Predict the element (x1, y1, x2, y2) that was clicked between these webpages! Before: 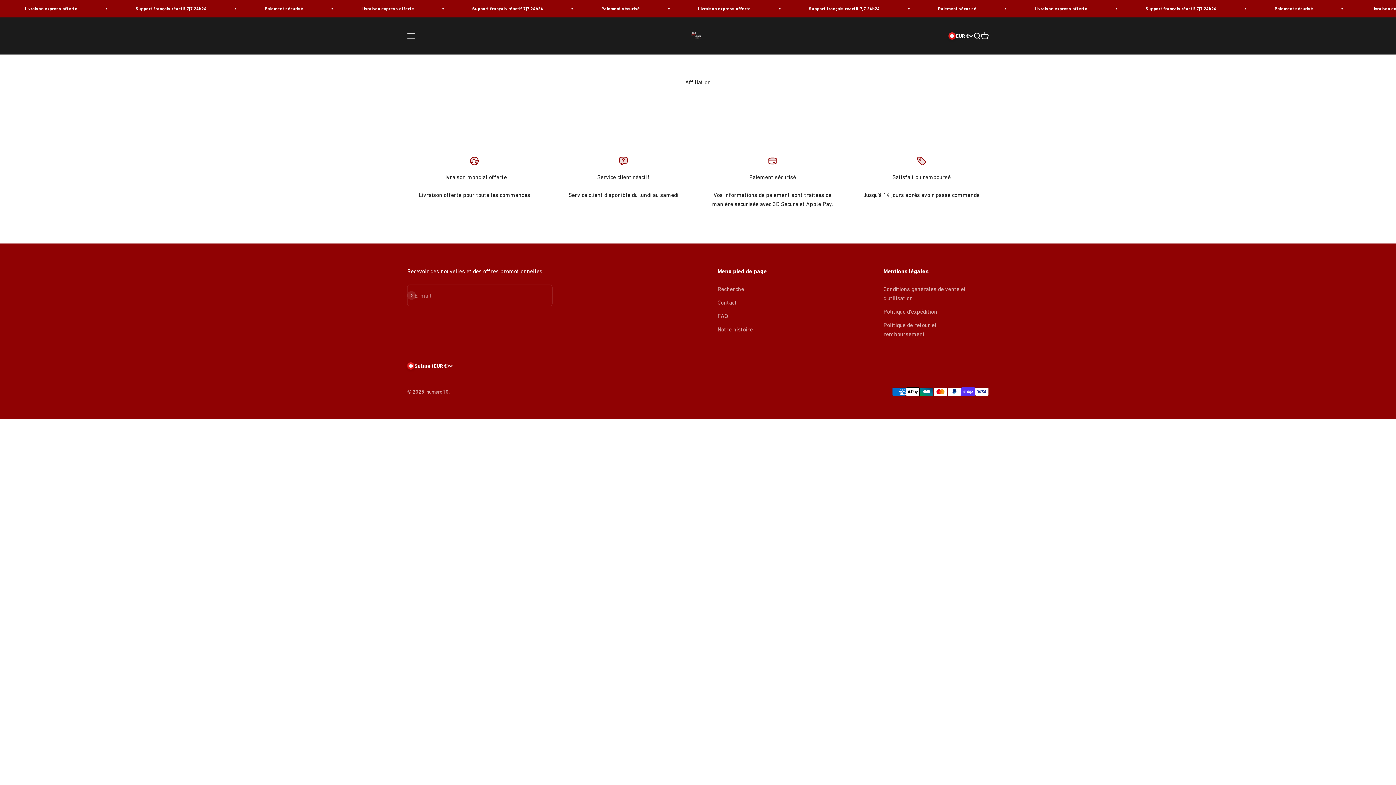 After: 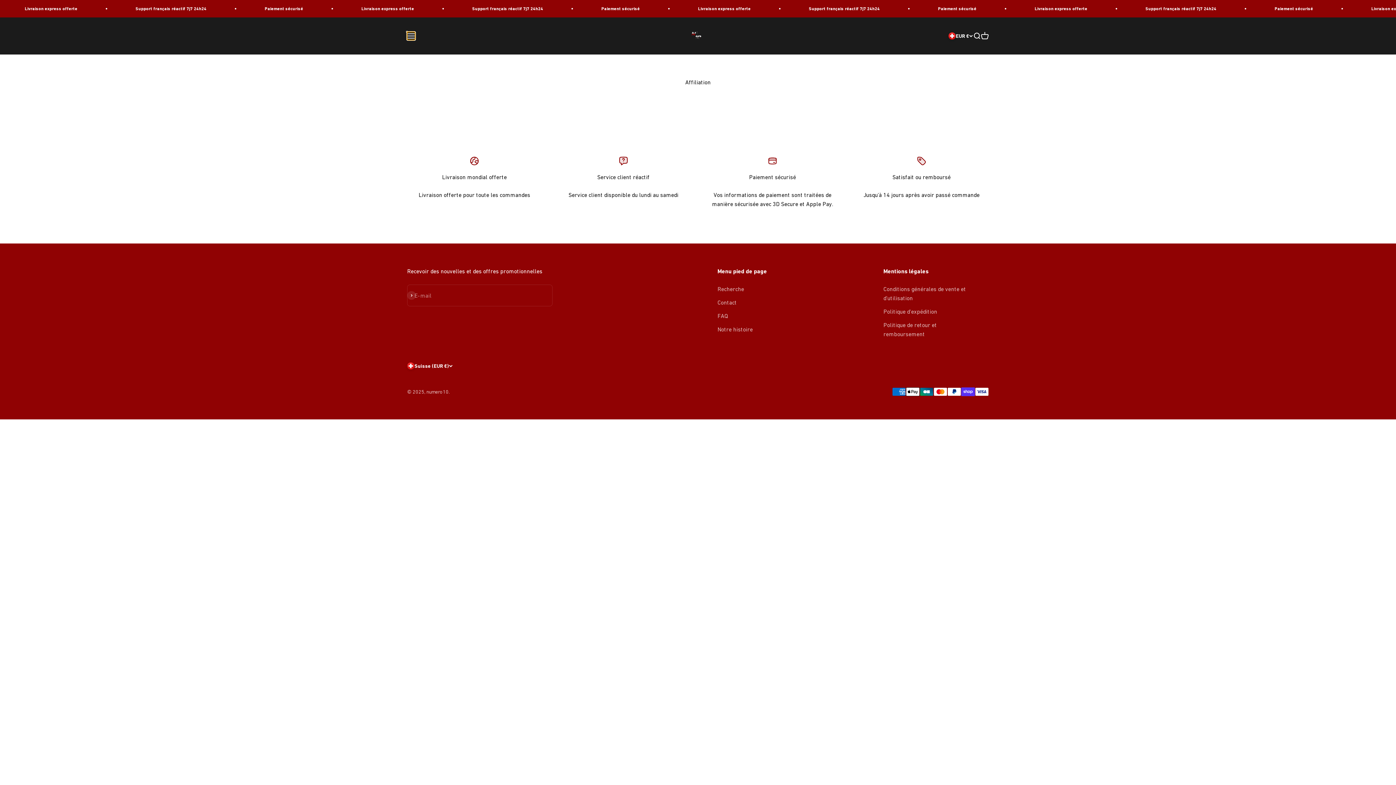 Action: bbox: (407, 32, 415, 40) label: Ouvrir la navigation